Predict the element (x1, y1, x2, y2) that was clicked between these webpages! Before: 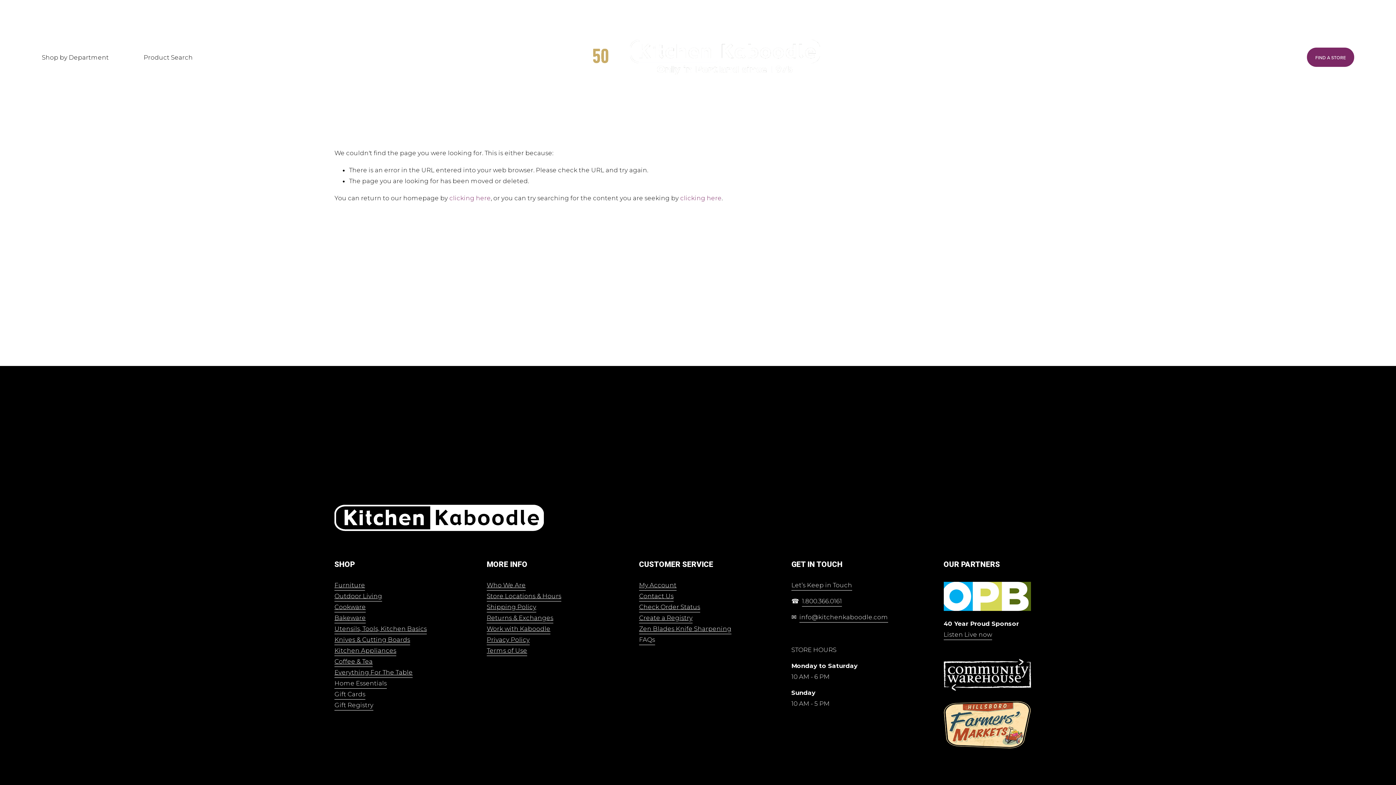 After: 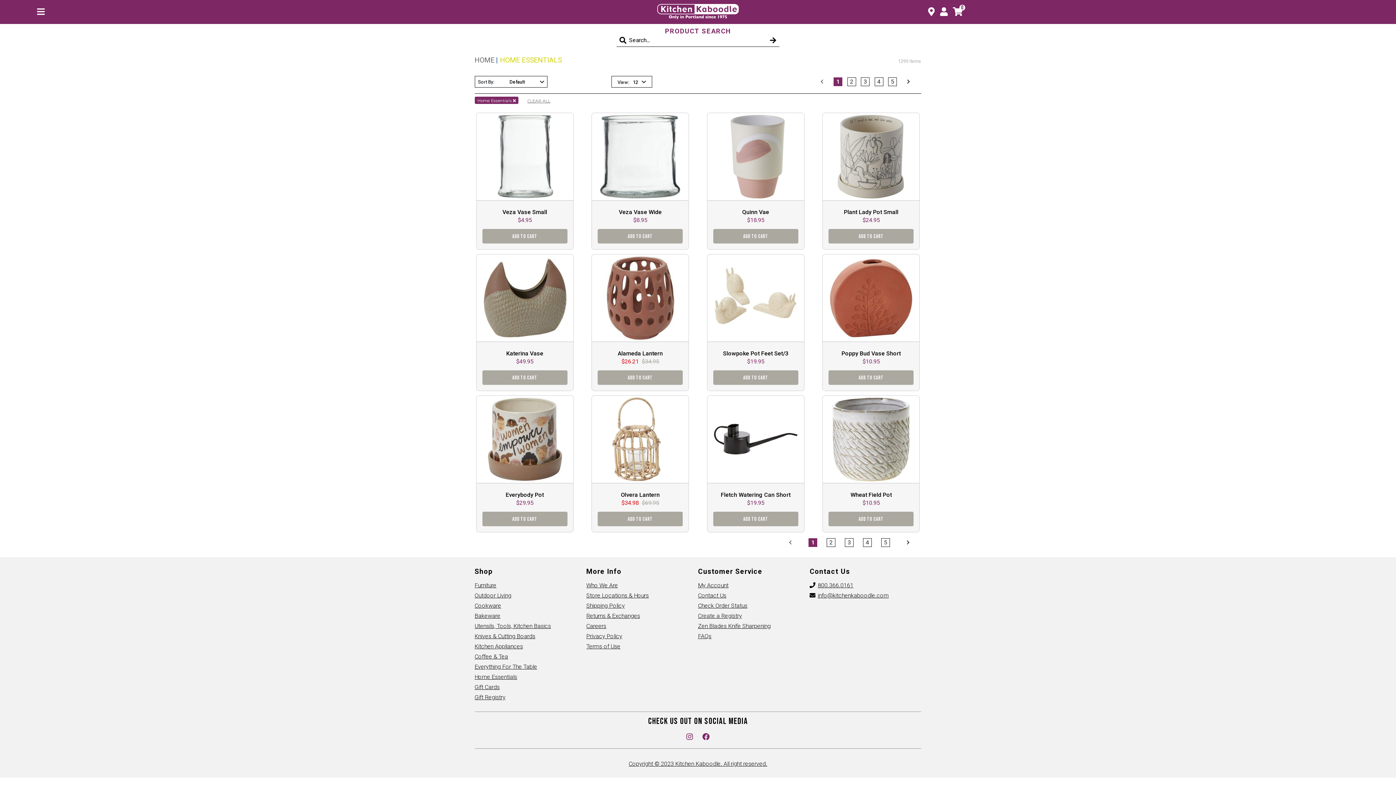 Action: label: Home Essentials bbox: (334, 678, 386, 688)